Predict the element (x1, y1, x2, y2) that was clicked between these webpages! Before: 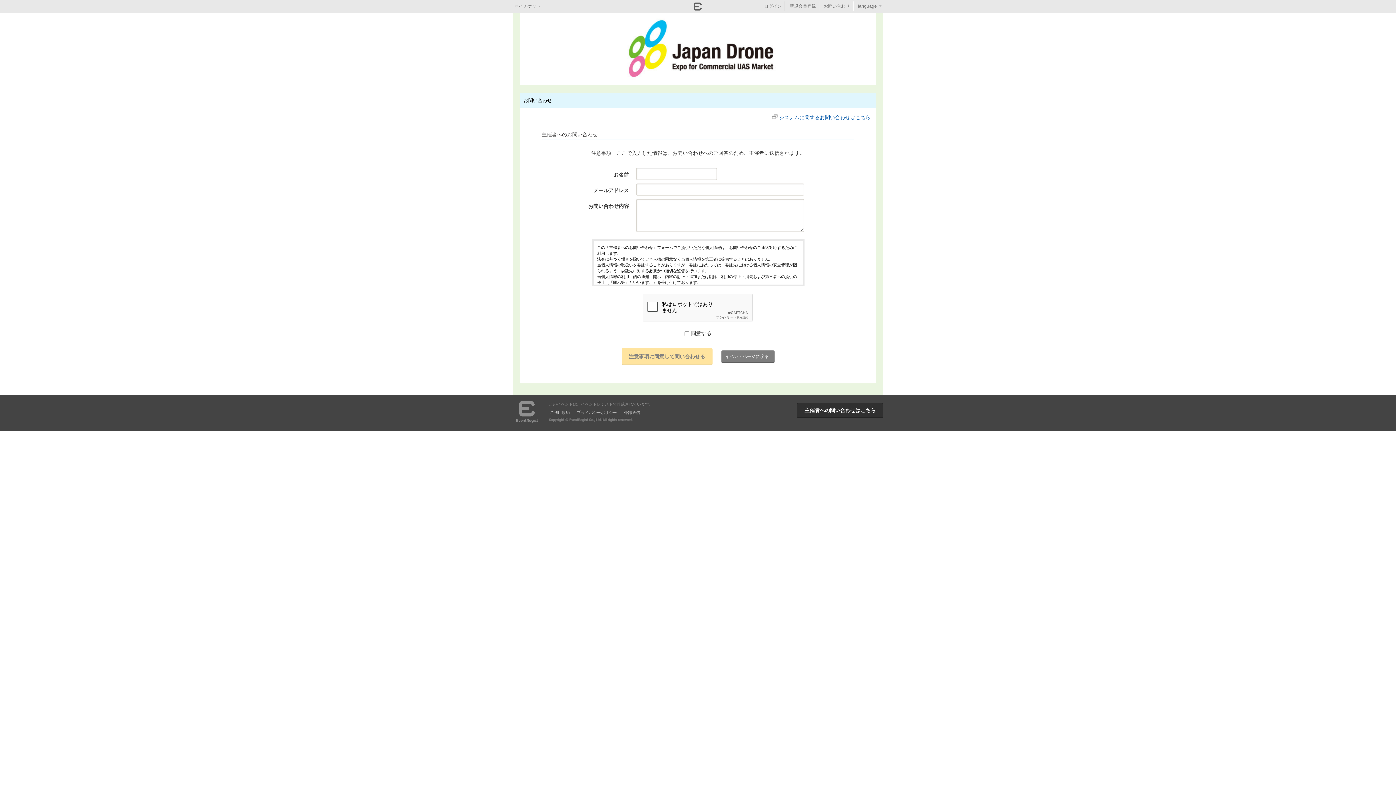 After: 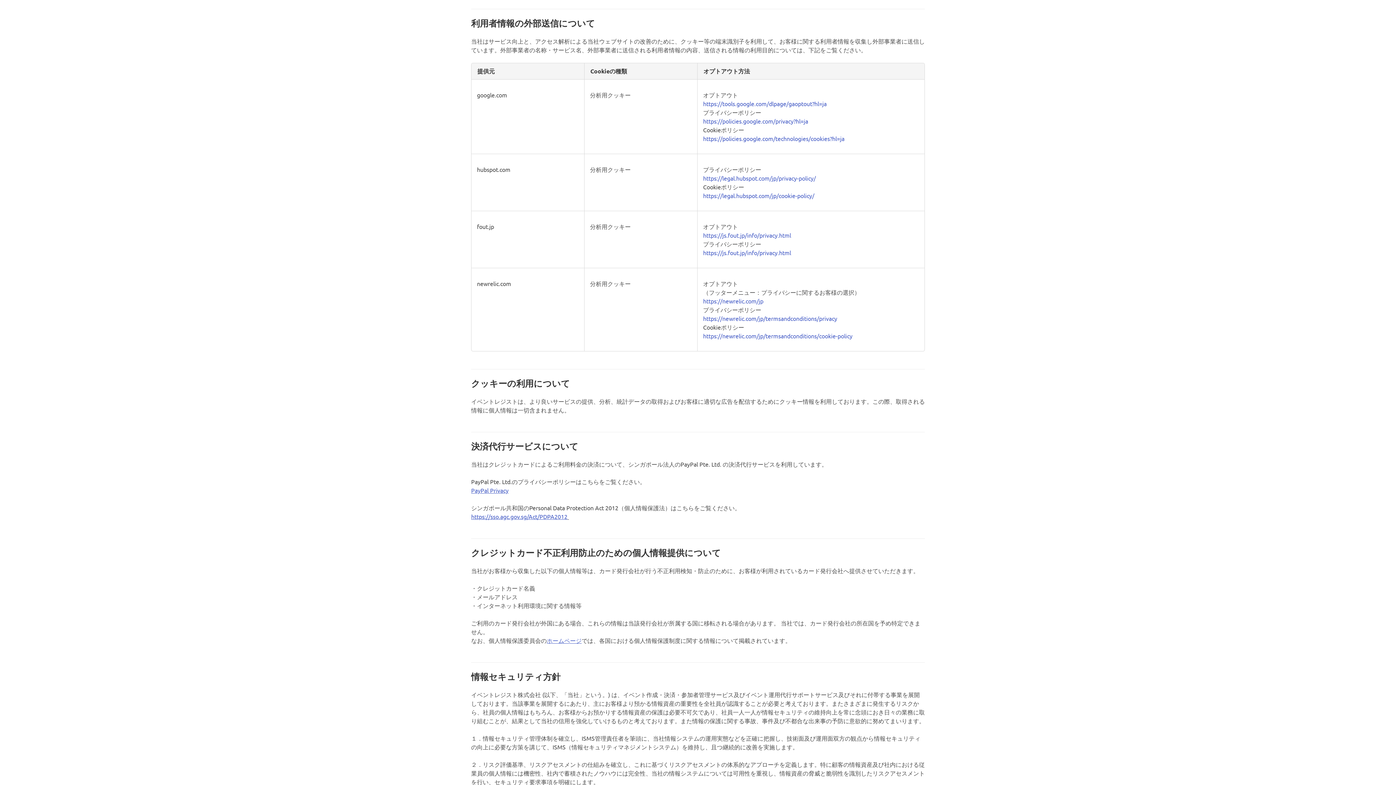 Action: bbox: (624, 410, 640, 414) label: 外部送信